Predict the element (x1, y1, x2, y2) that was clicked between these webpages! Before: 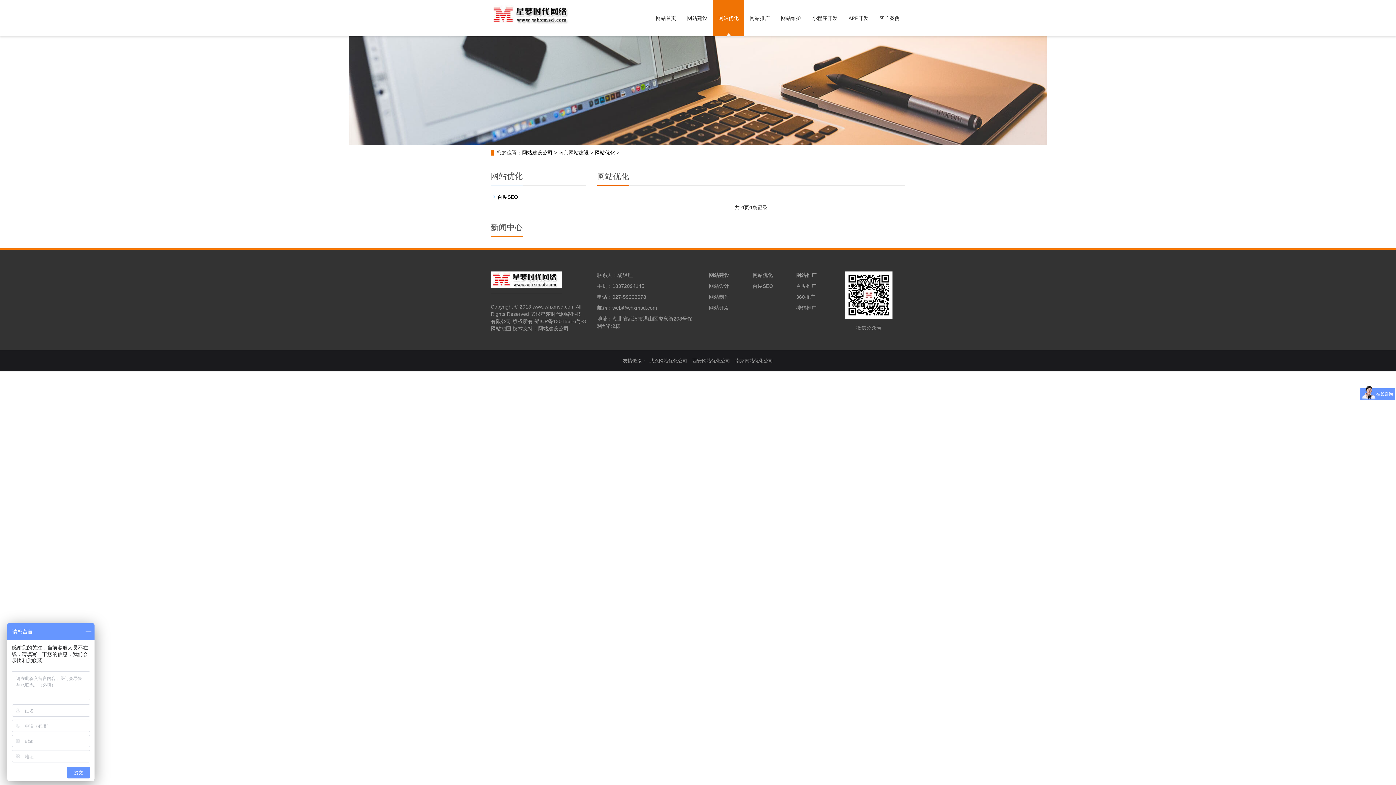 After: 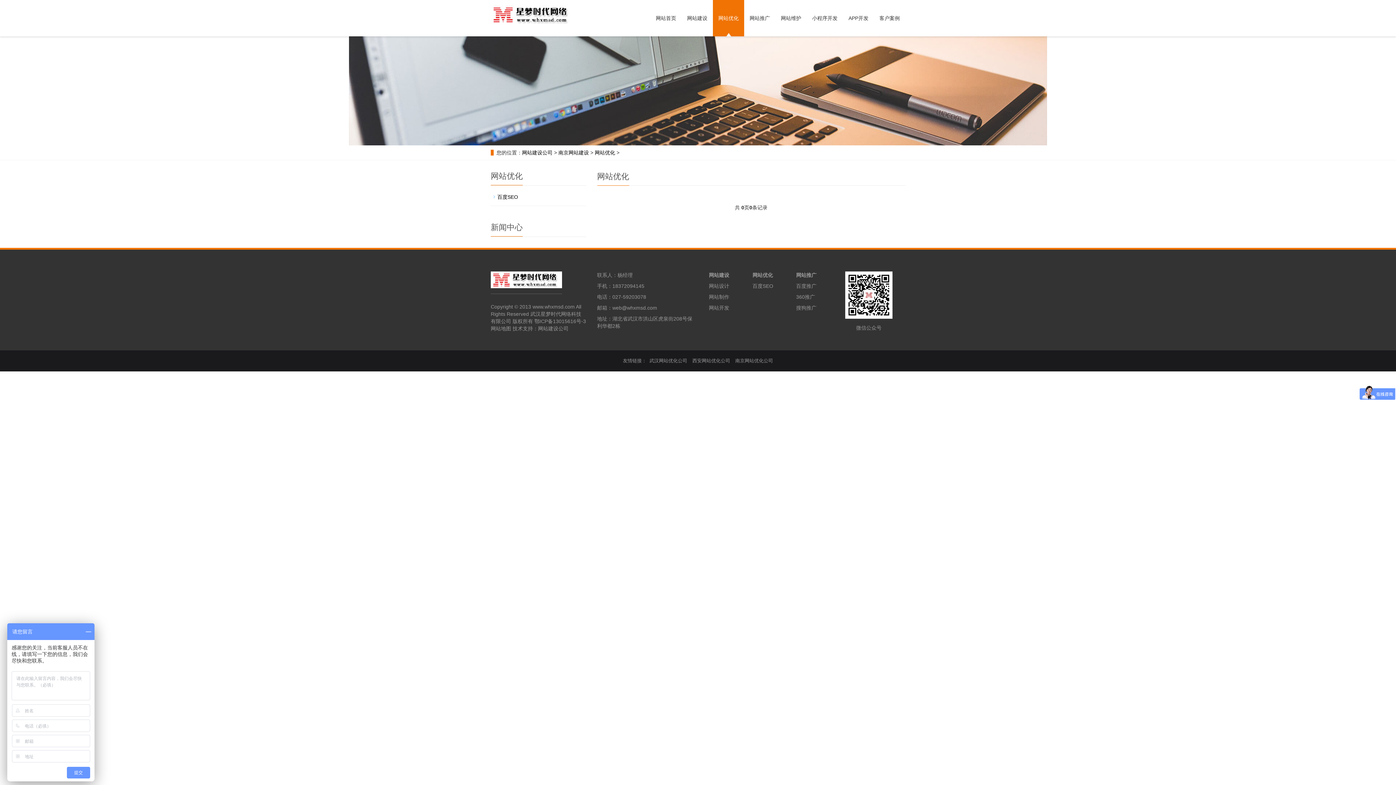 Action: bbox: (534, 318, 586, 324) label: 鄂ICP备13015616号-3